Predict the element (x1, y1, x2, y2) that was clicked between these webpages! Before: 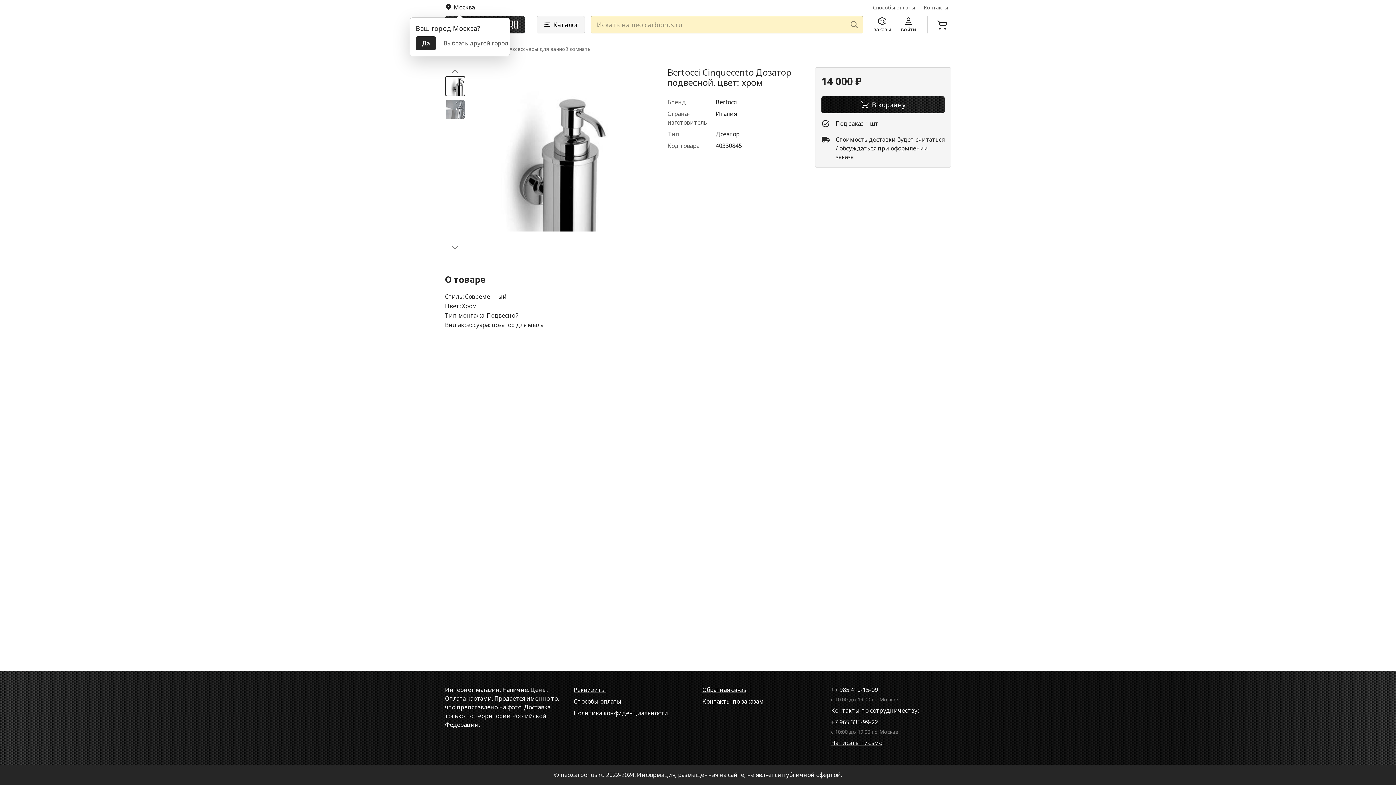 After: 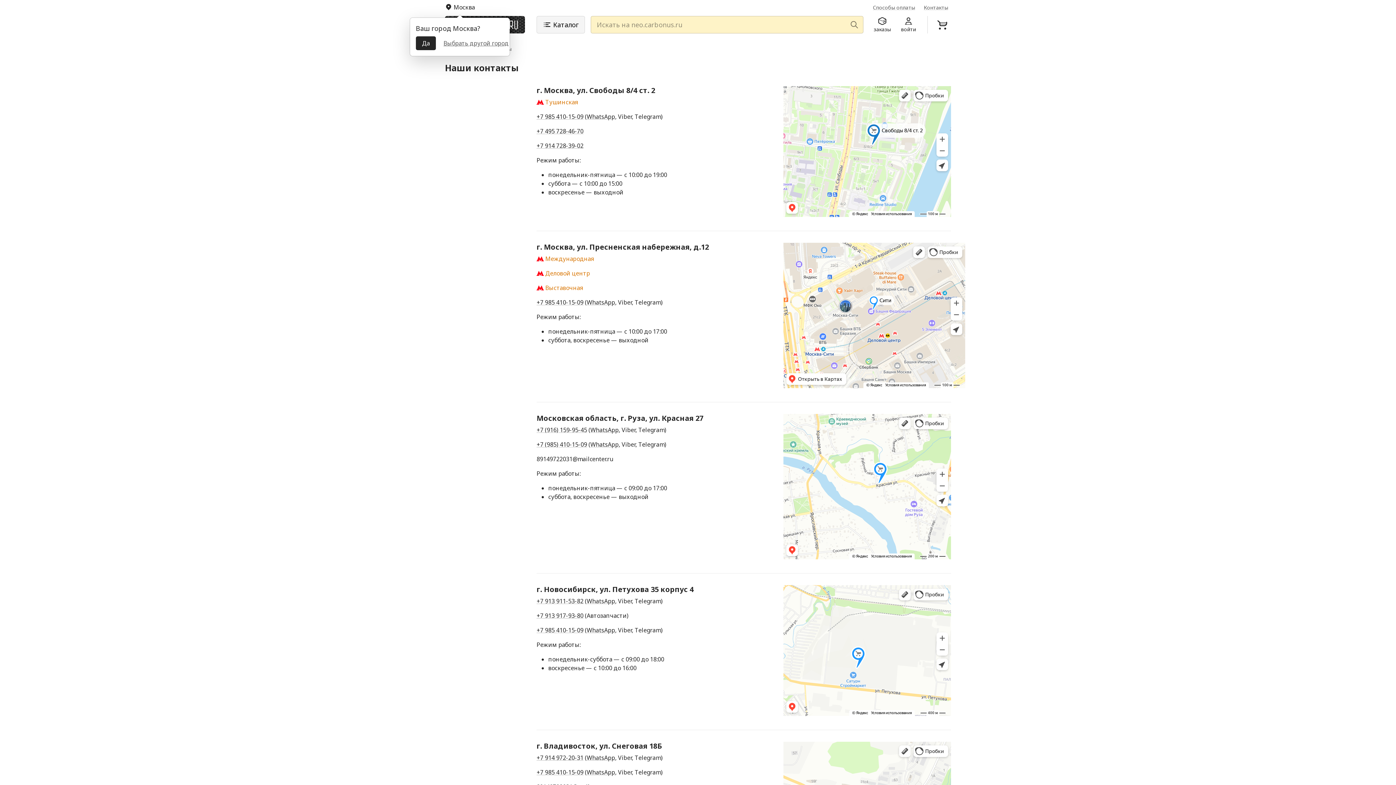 Action: label: Контакты bbox: (921, 0, 951, 14)